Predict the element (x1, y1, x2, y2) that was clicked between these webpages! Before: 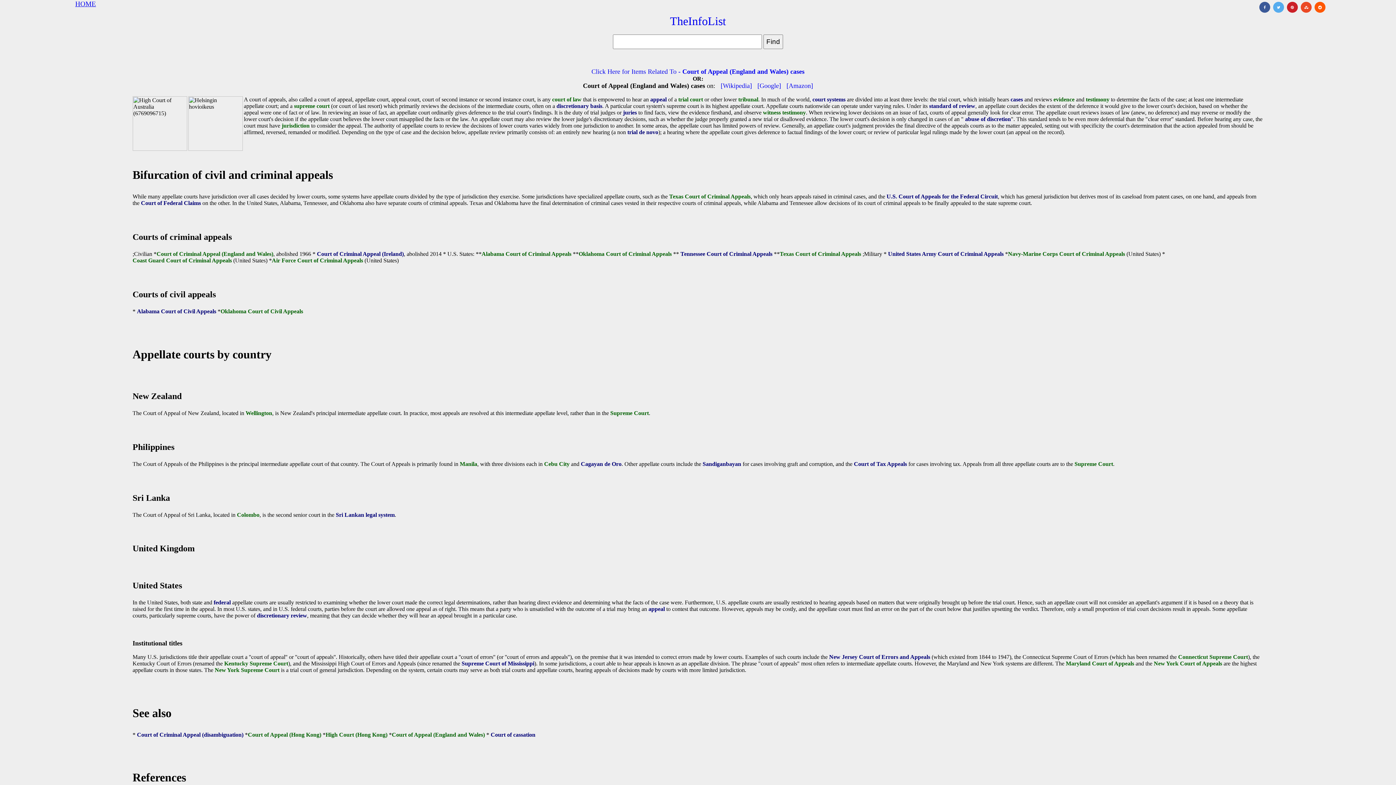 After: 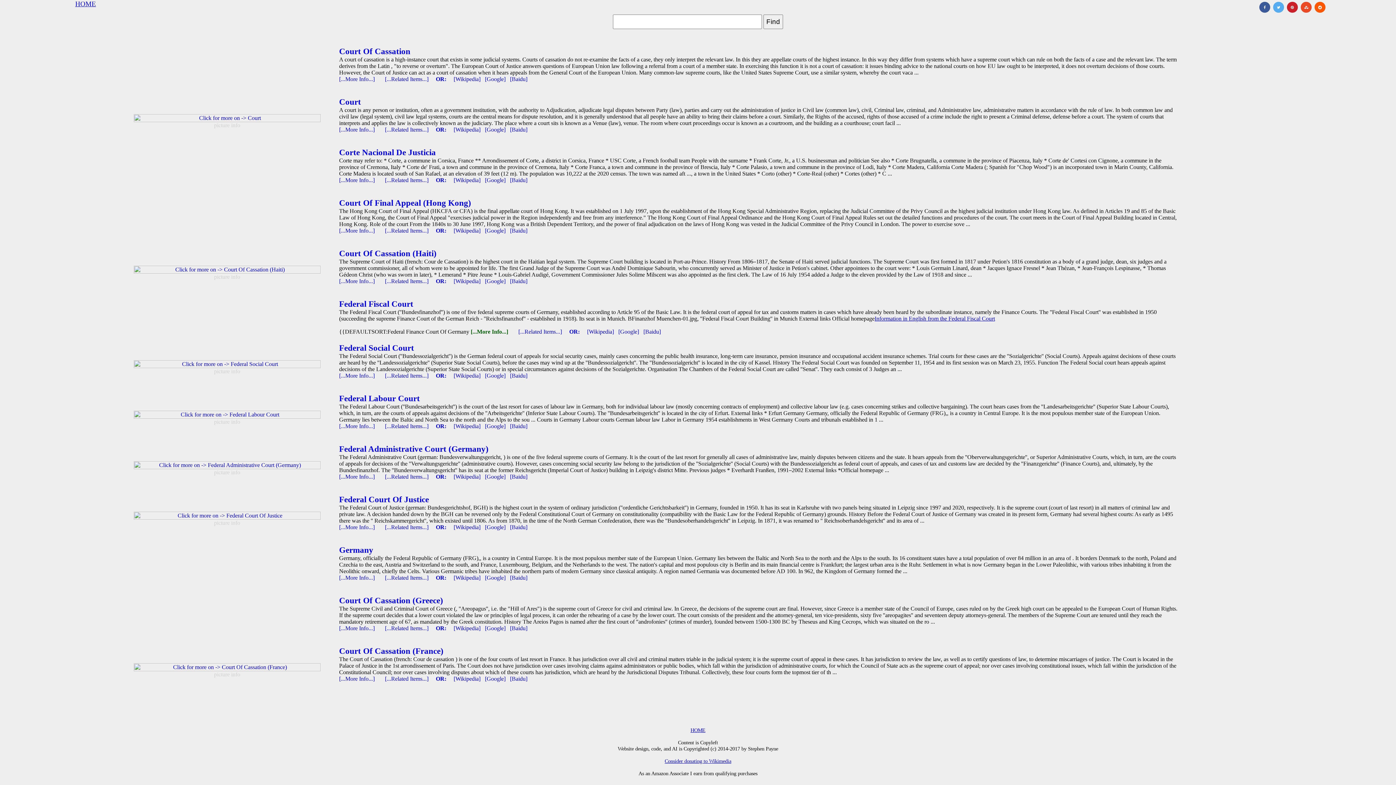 Action: bbox: (490, 731, 535, 738) label: Court of cassation